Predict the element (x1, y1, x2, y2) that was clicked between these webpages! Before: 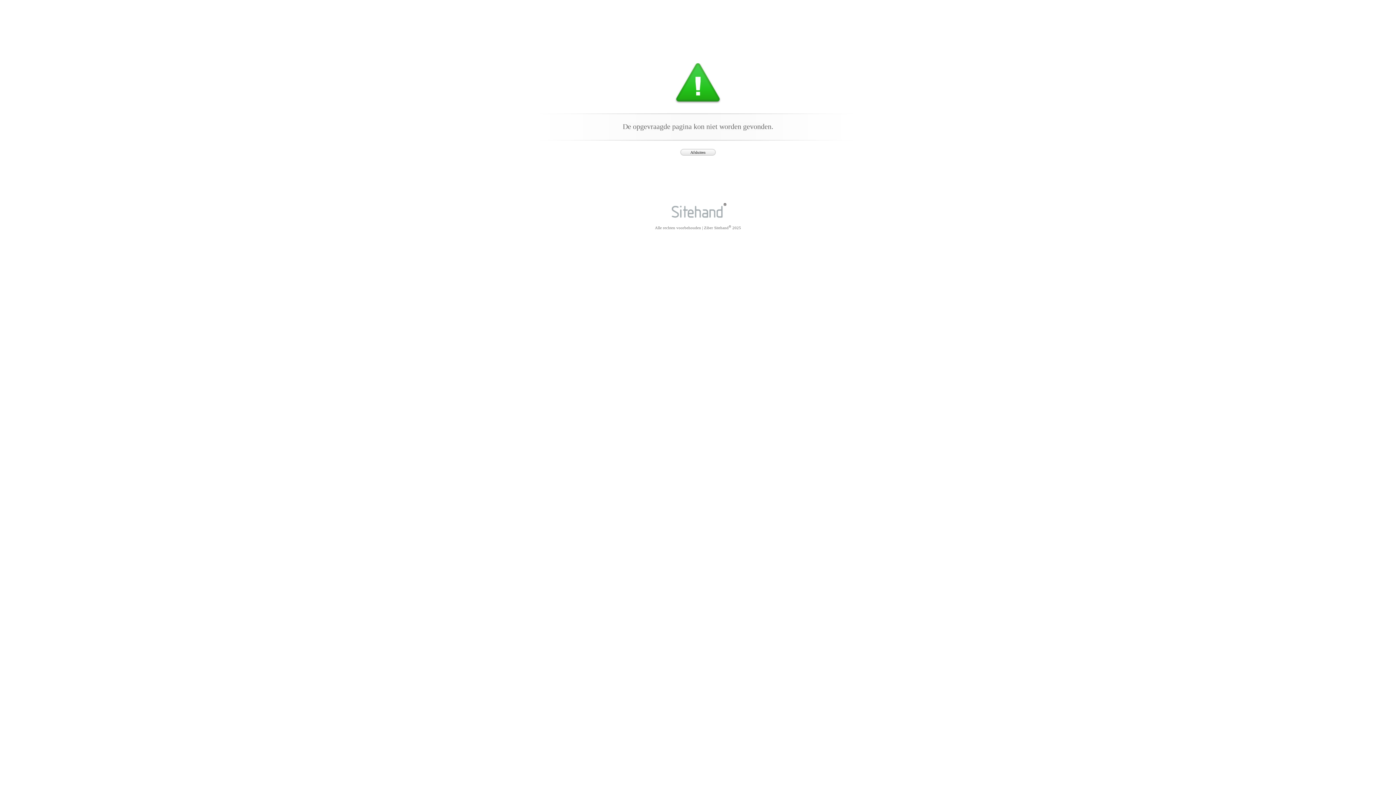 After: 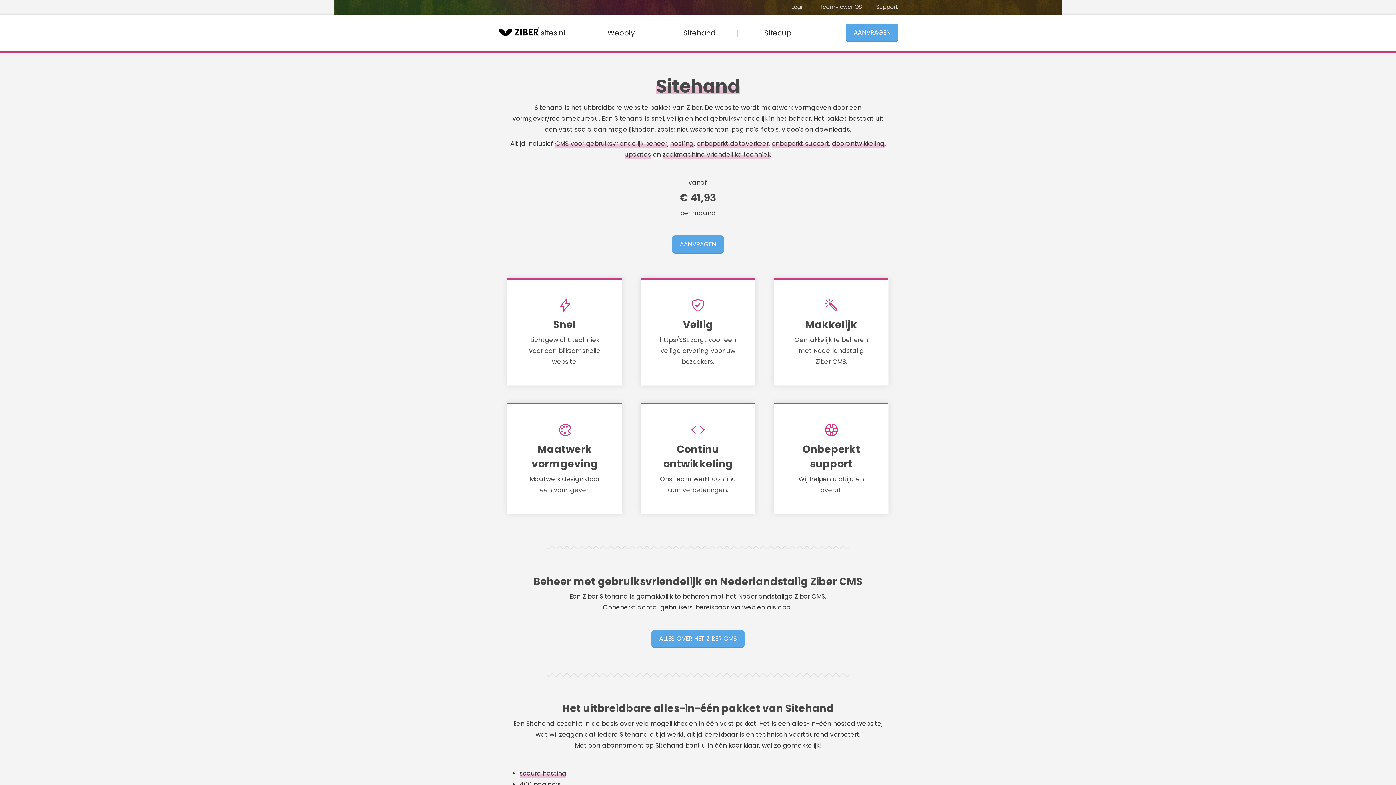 Action: label: Afsluiten bbox: (679, 148, 716, 156)